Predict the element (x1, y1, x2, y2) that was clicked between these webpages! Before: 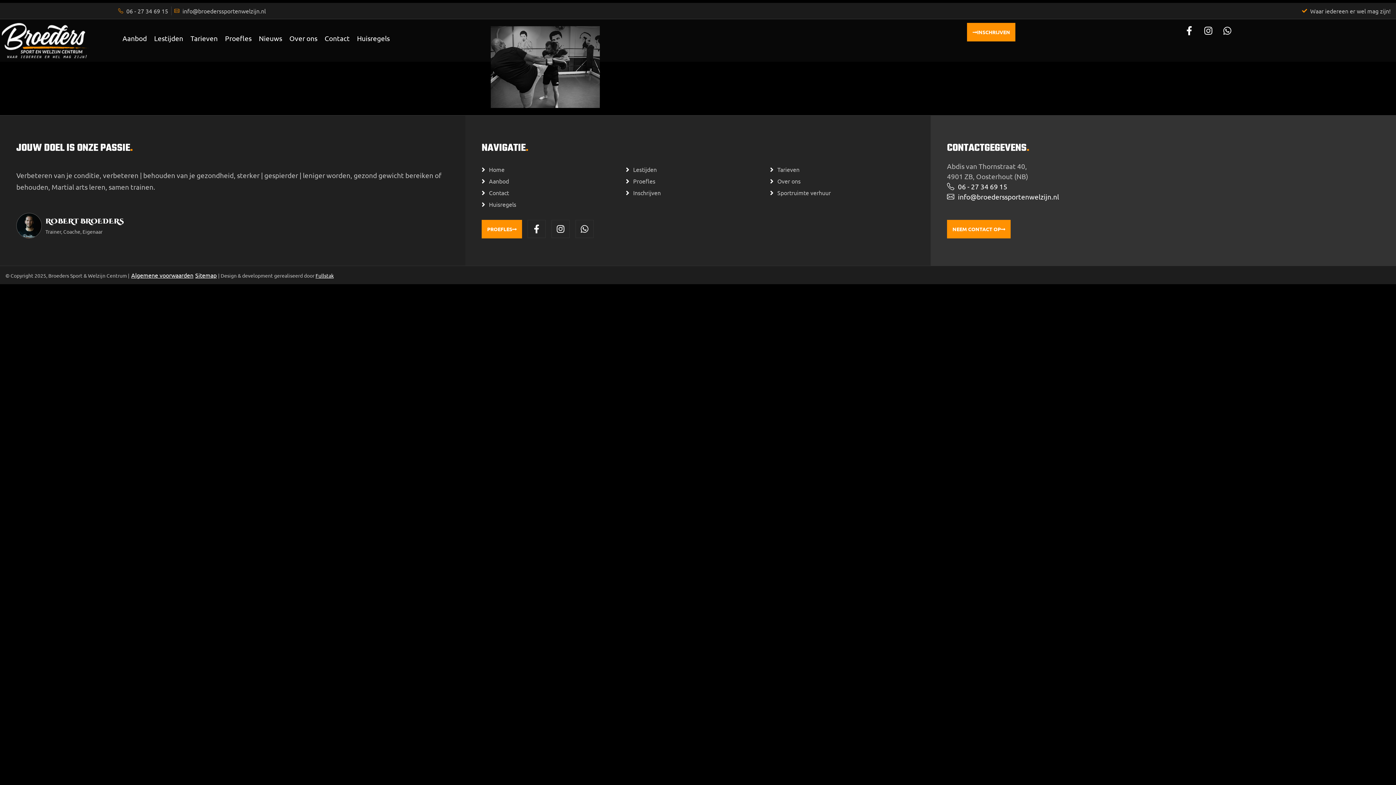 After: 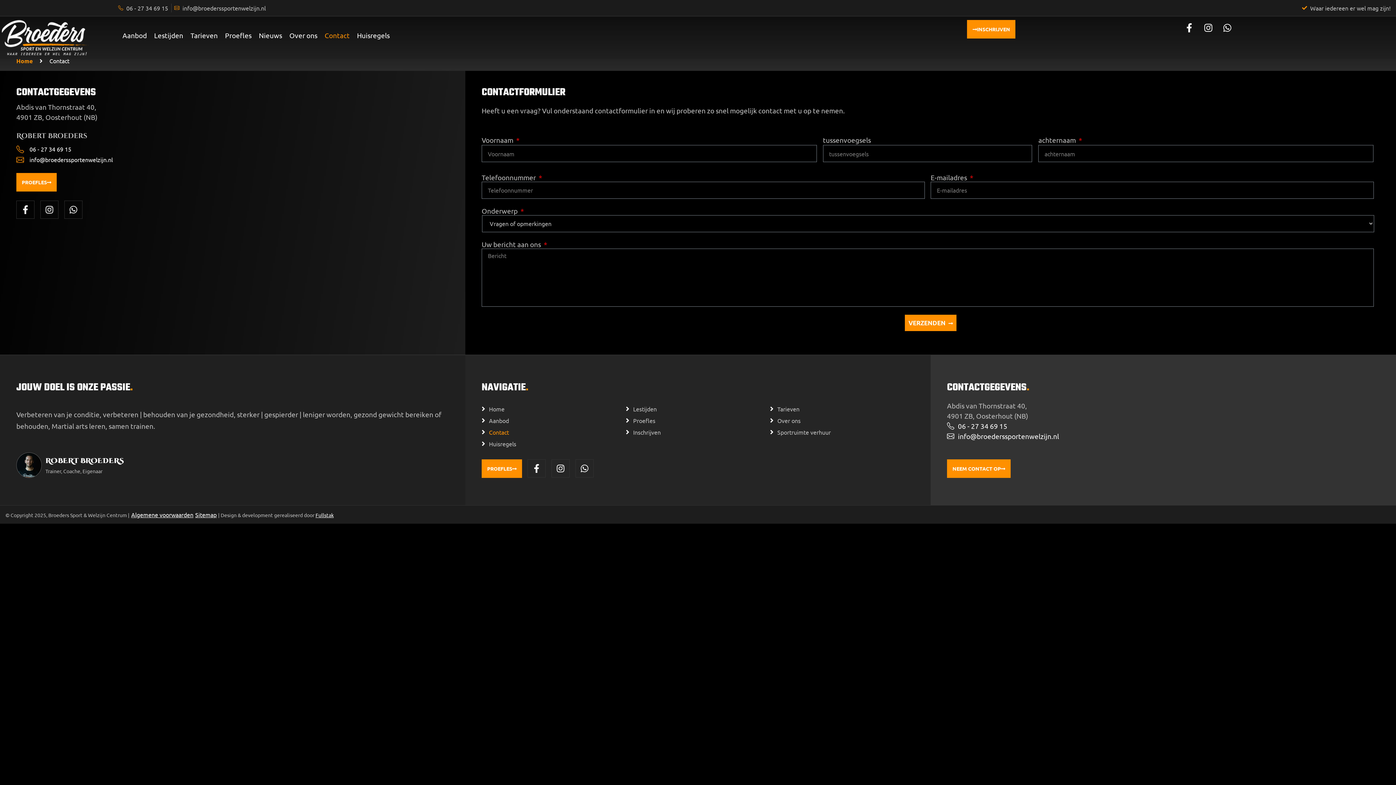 Action: label: Contact bbox: (489, 187, 509, 198)